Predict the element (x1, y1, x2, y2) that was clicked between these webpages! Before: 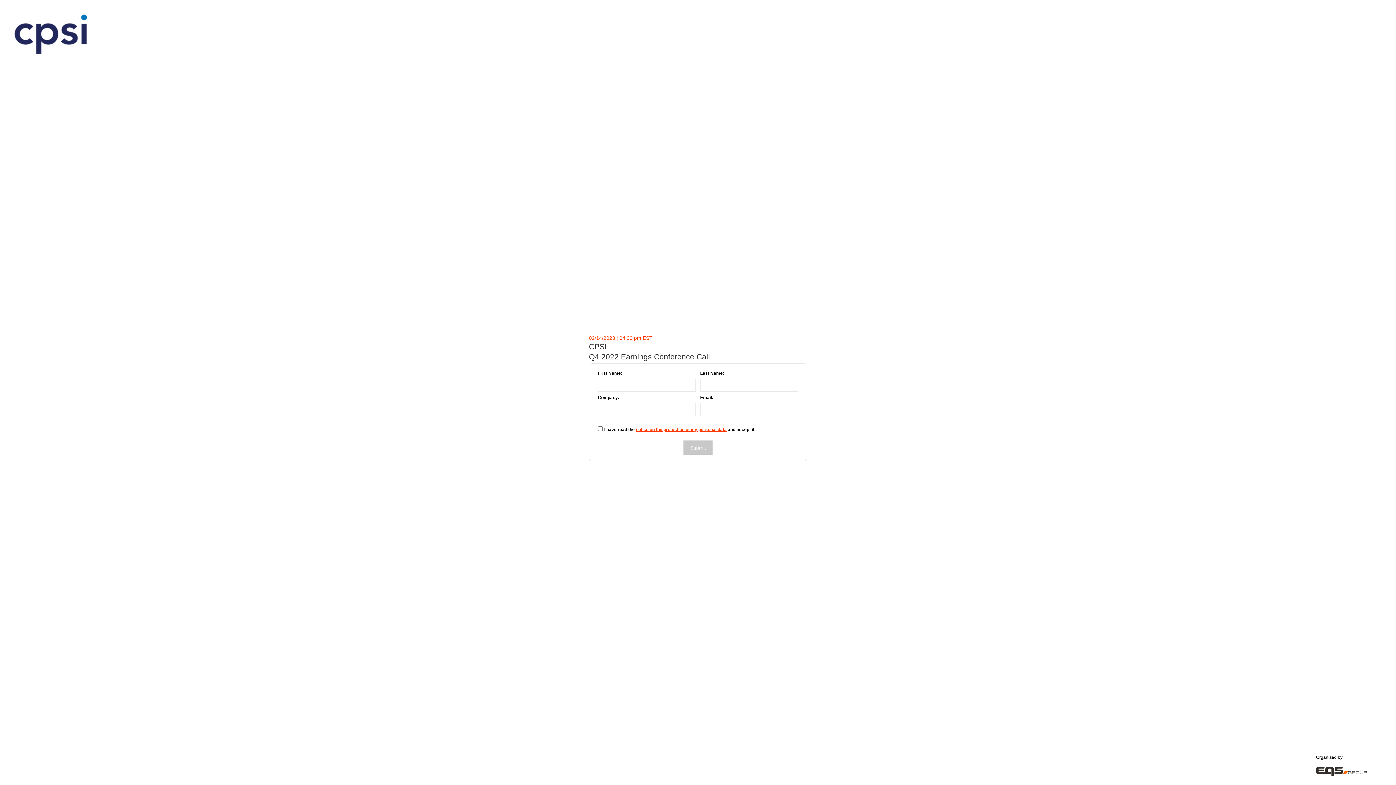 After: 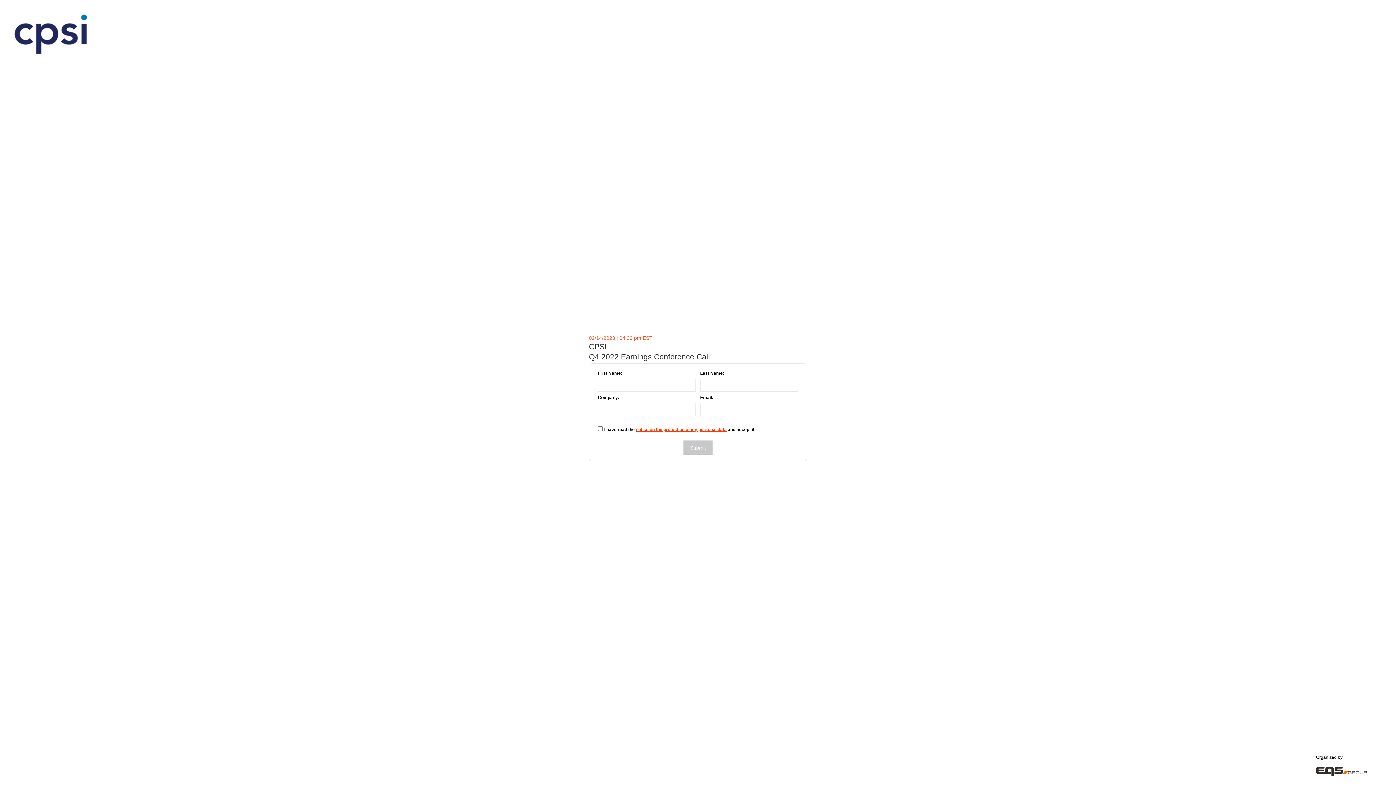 Action: label: 02/14/2023 | 04:30 pm EST bbox: (589, 335, 652, 341)